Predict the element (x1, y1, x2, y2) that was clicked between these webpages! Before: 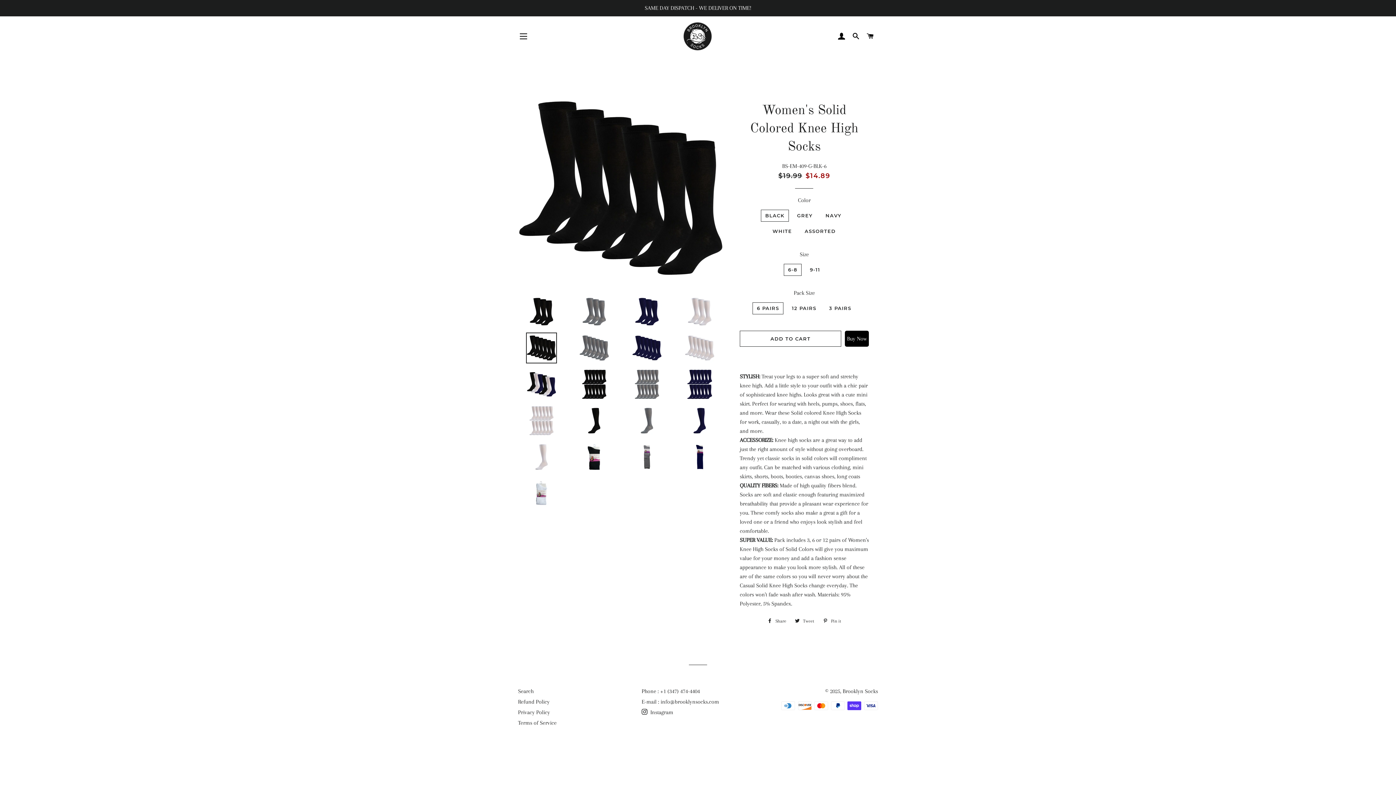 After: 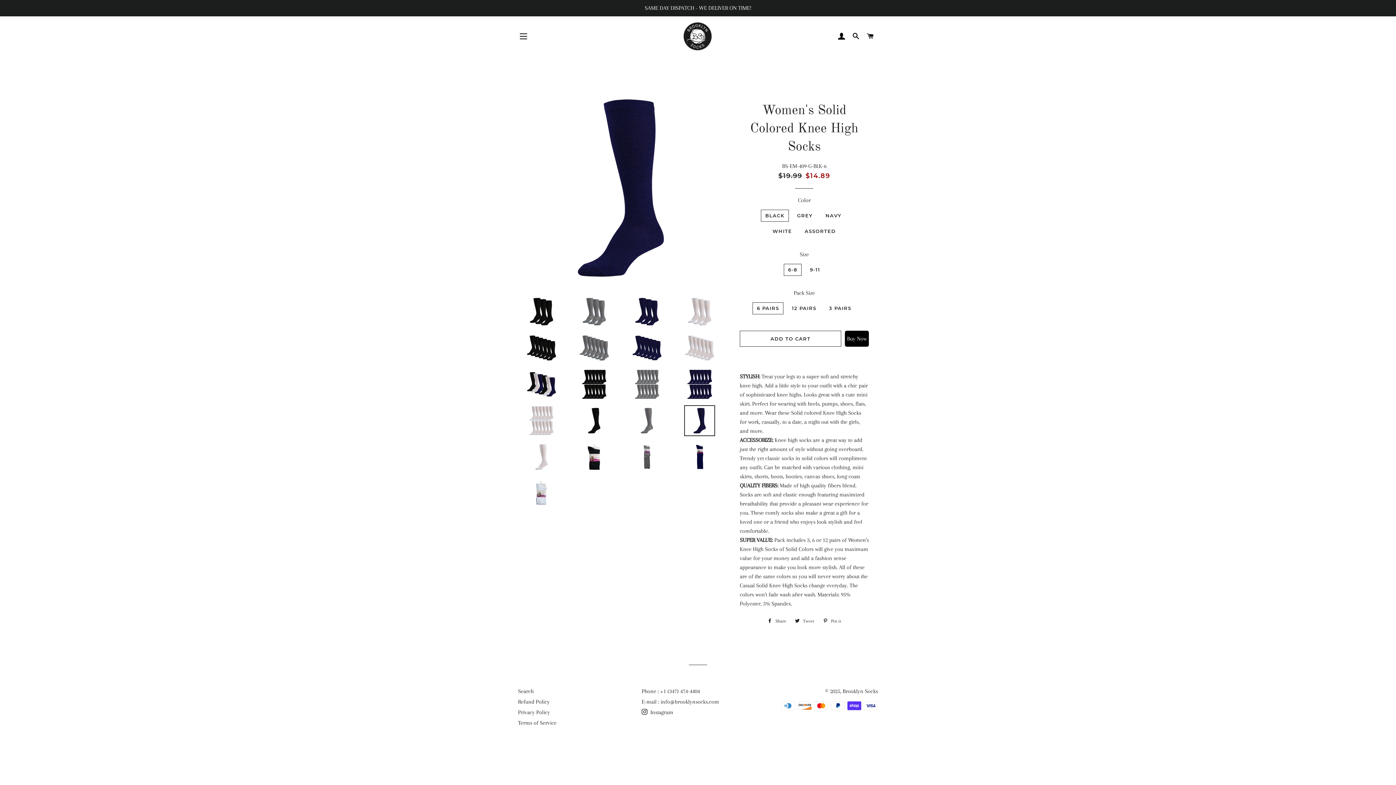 Action: bbox: (676, 405, 723, 436)